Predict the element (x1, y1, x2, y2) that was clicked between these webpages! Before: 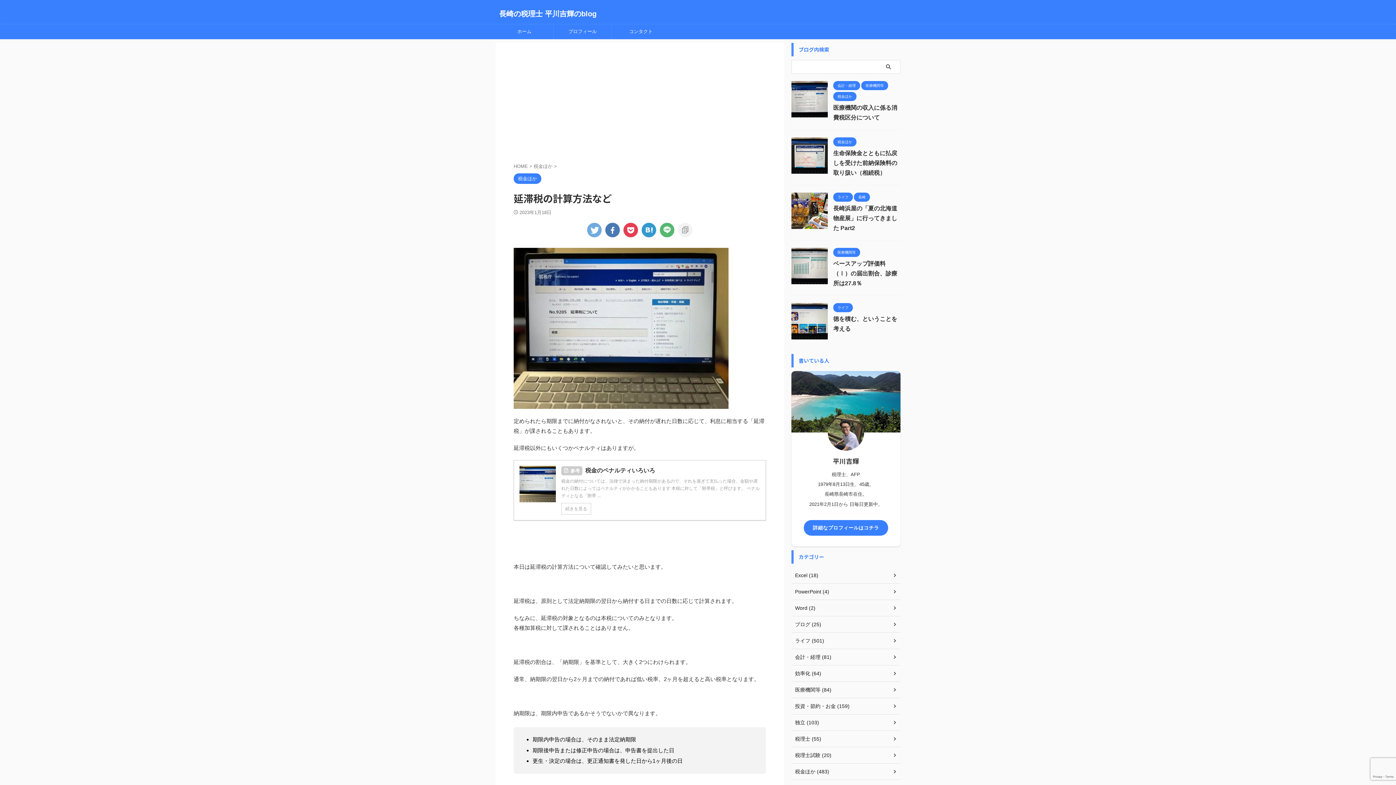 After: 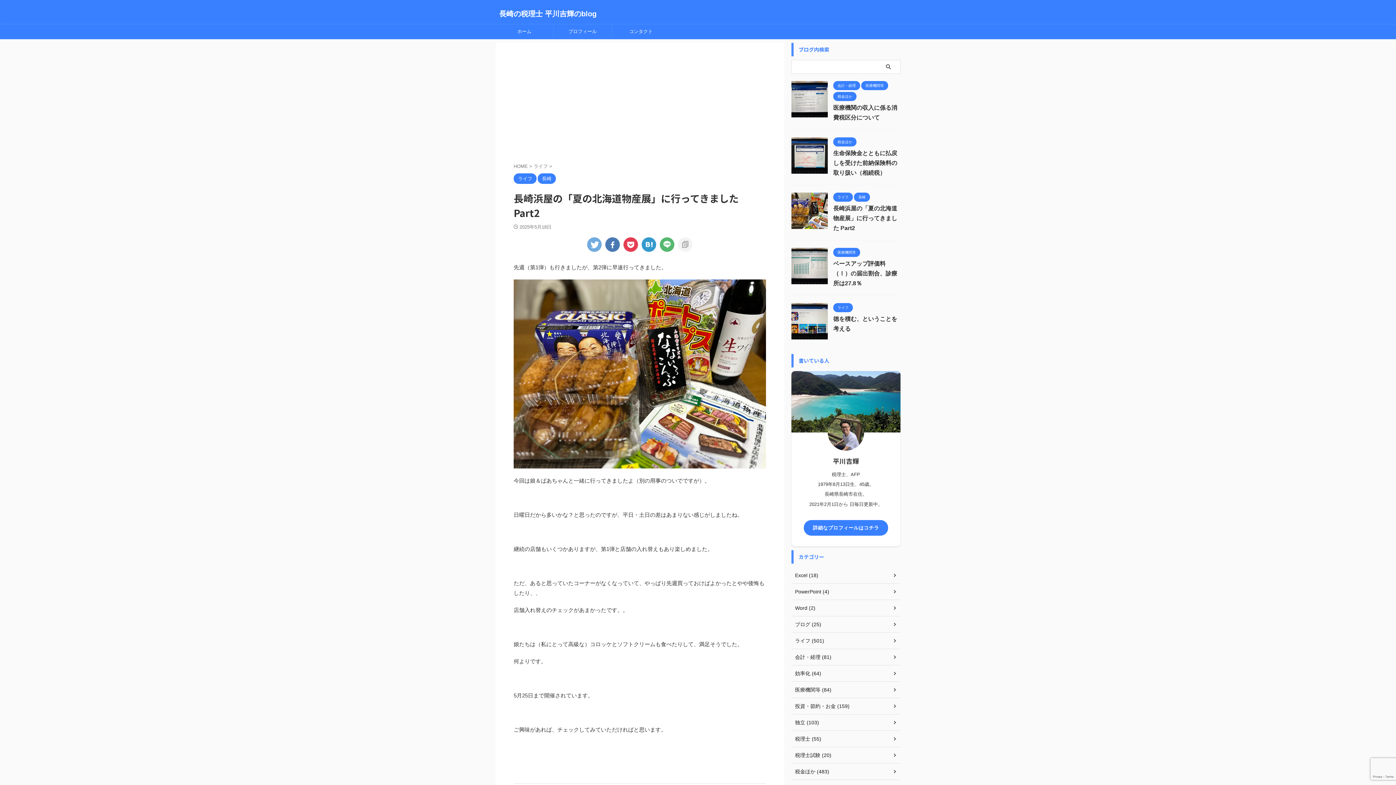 Action: bbox: (791, 222, 828, 228)